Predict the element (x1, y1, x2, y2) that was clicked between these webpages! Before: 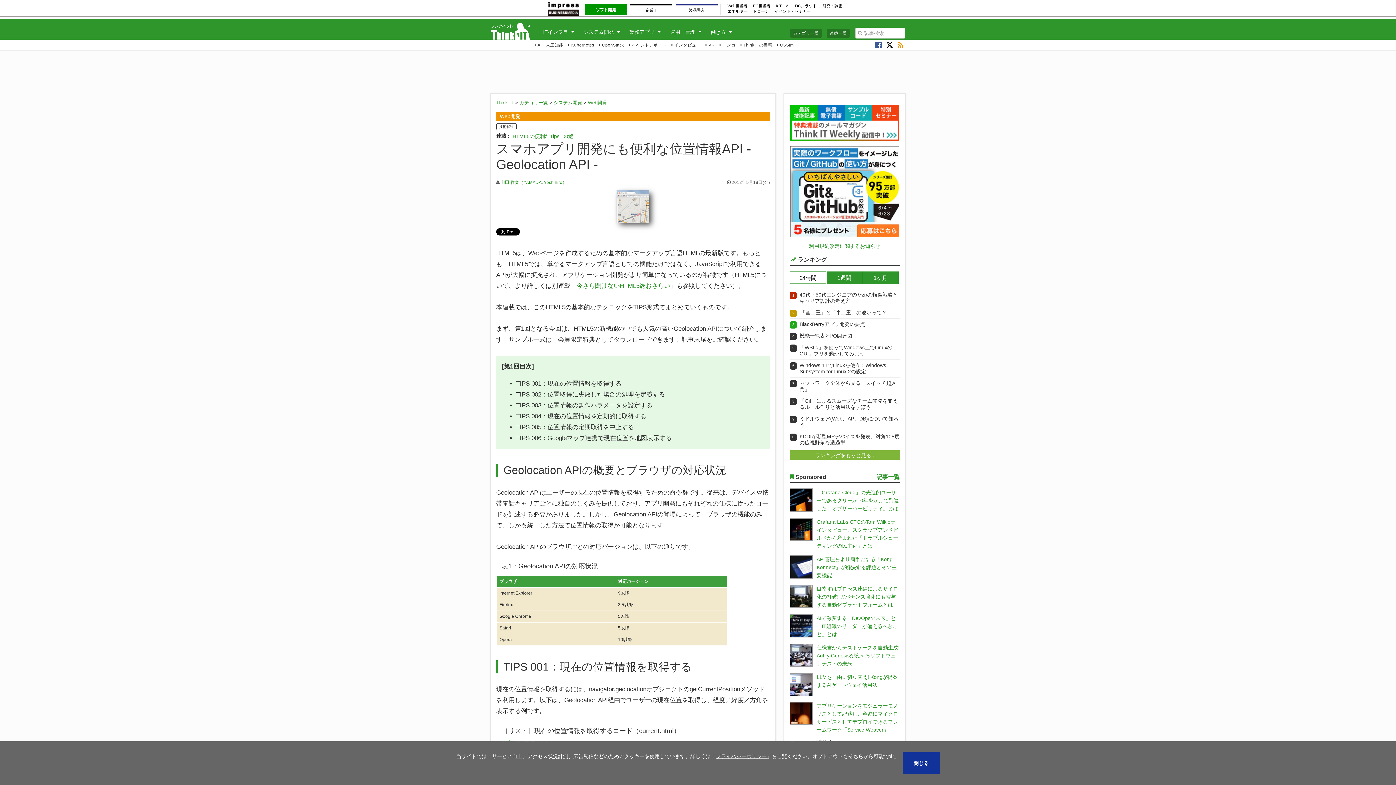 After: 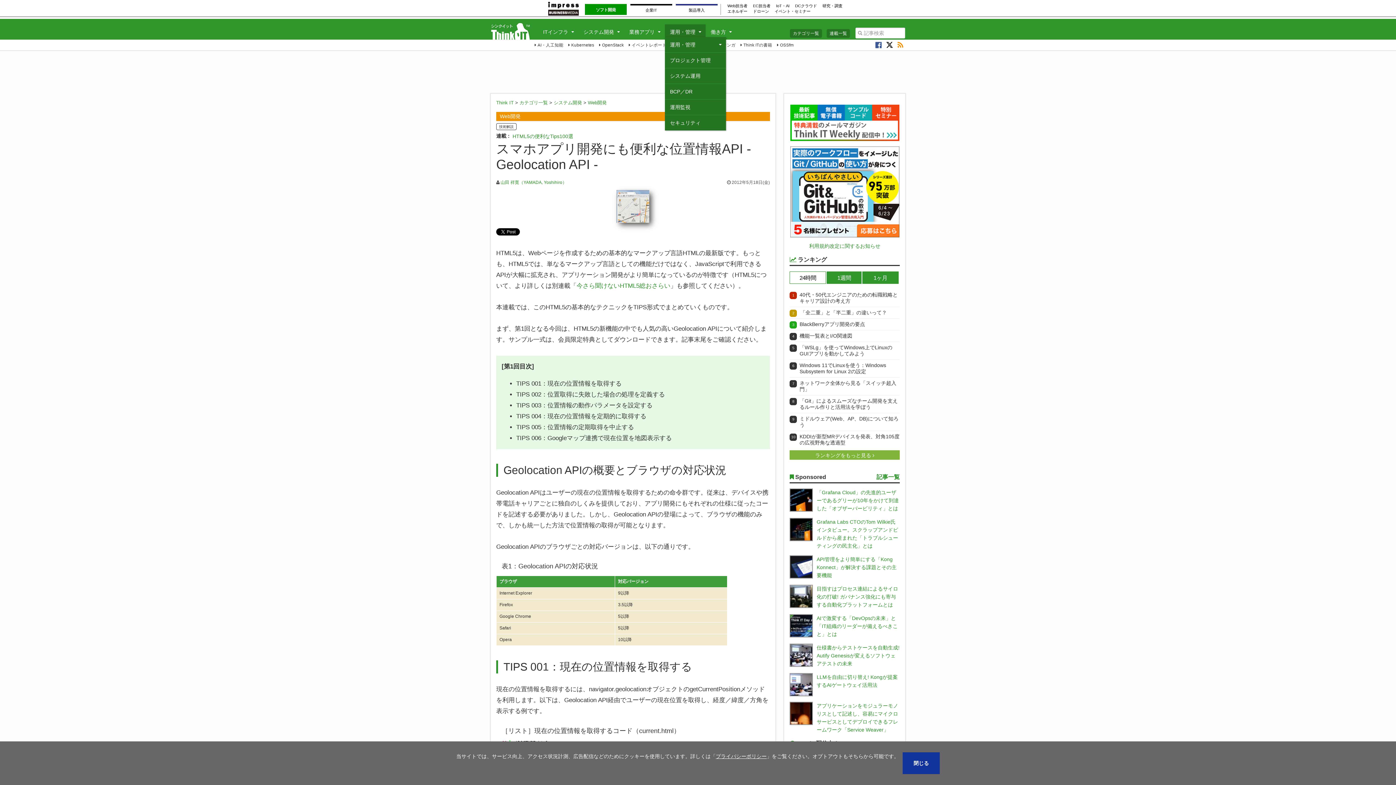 Action: label: 運用・管理 bbox: (665, 24, 705, 39)